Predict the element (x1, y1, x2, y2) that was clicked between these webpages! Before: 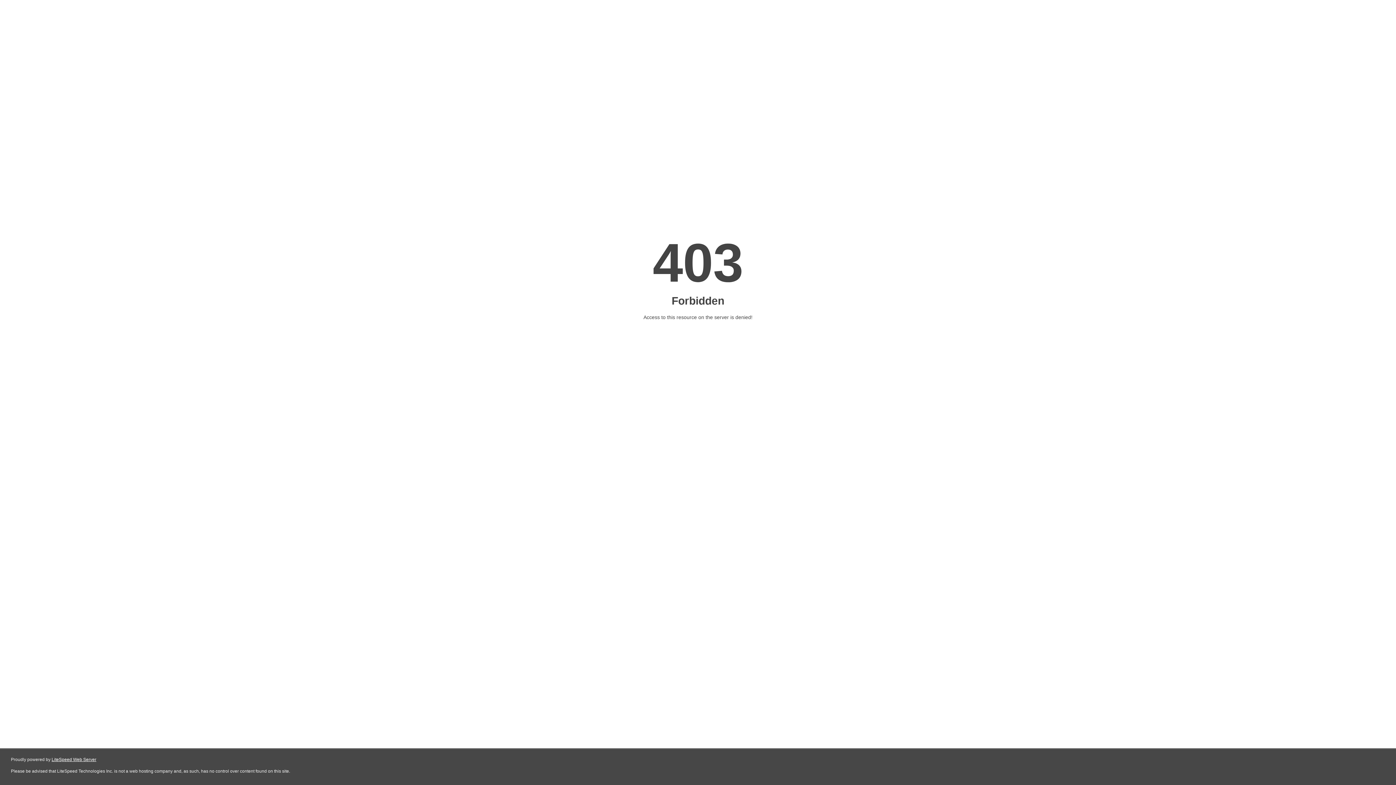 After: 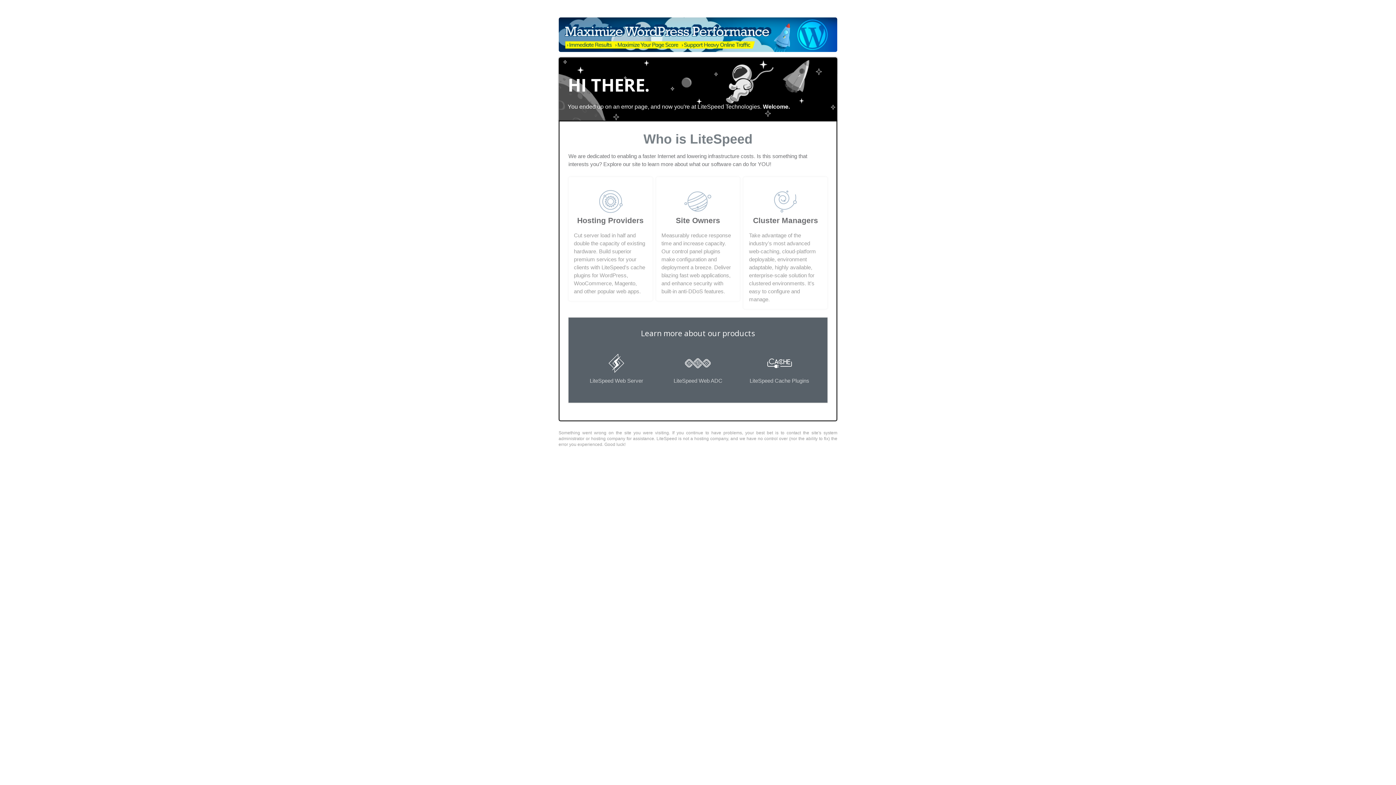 Action: bbox: (51, 757, 96, 762) label: LiteSpeed Web Server